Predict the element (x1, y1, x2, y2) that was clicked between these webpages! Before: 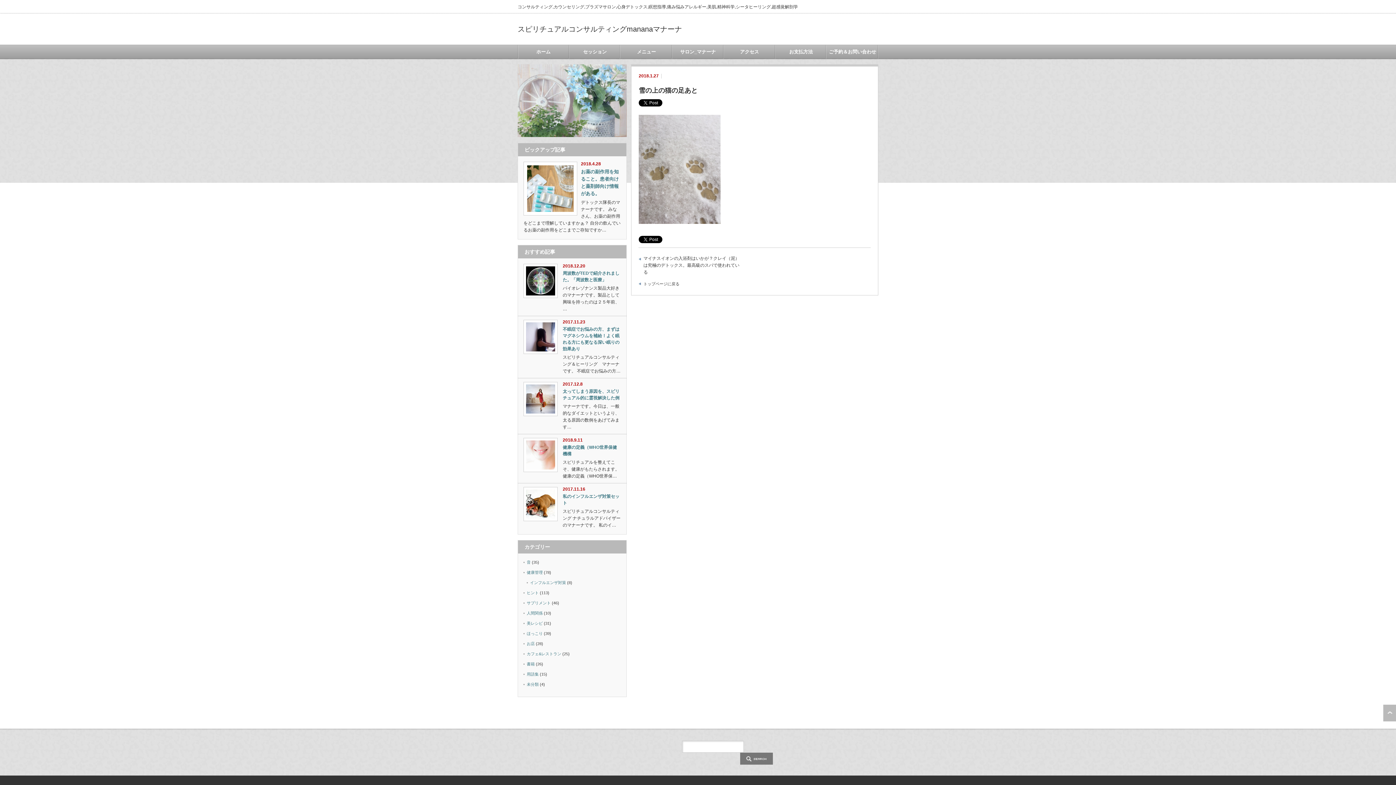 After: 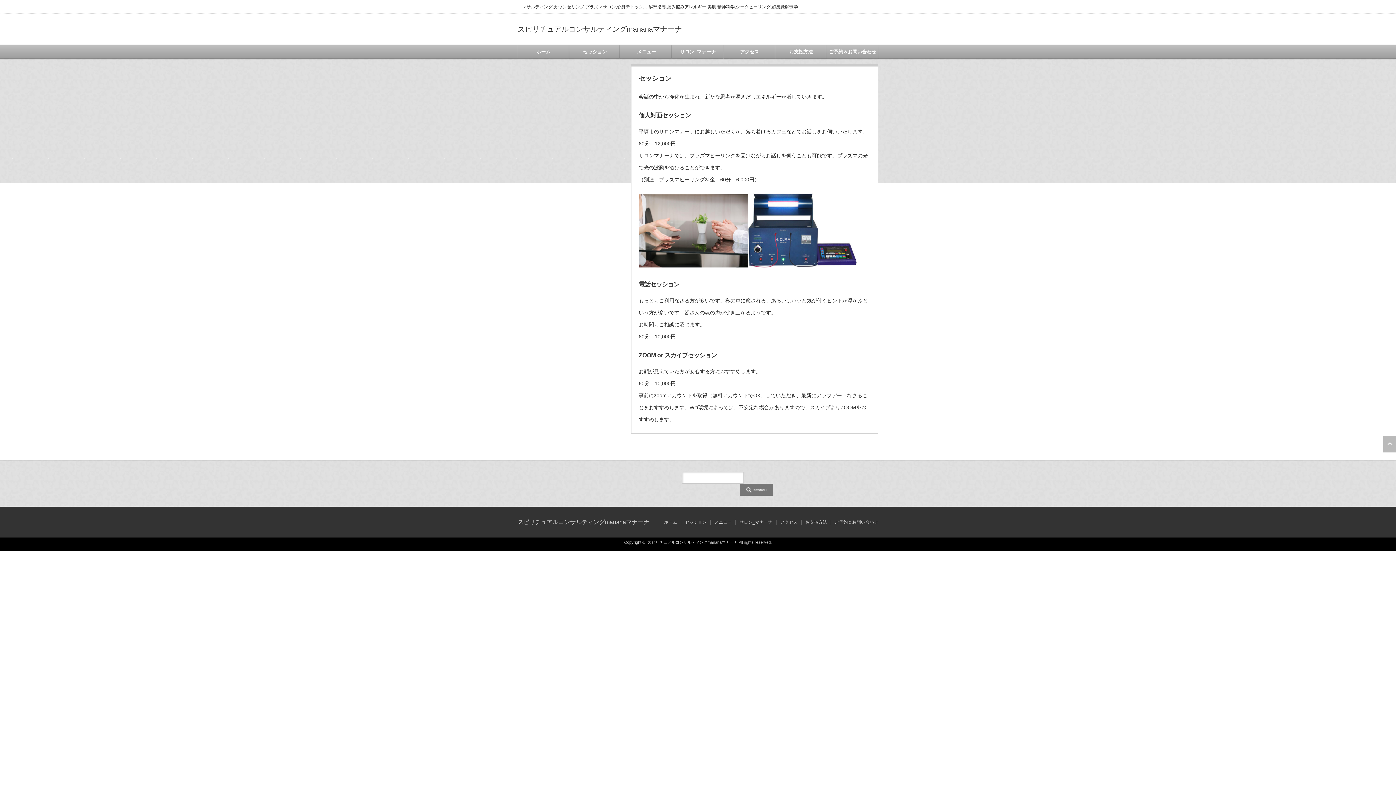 Action: bbox: (569, 45, 620, 58) label: セッション